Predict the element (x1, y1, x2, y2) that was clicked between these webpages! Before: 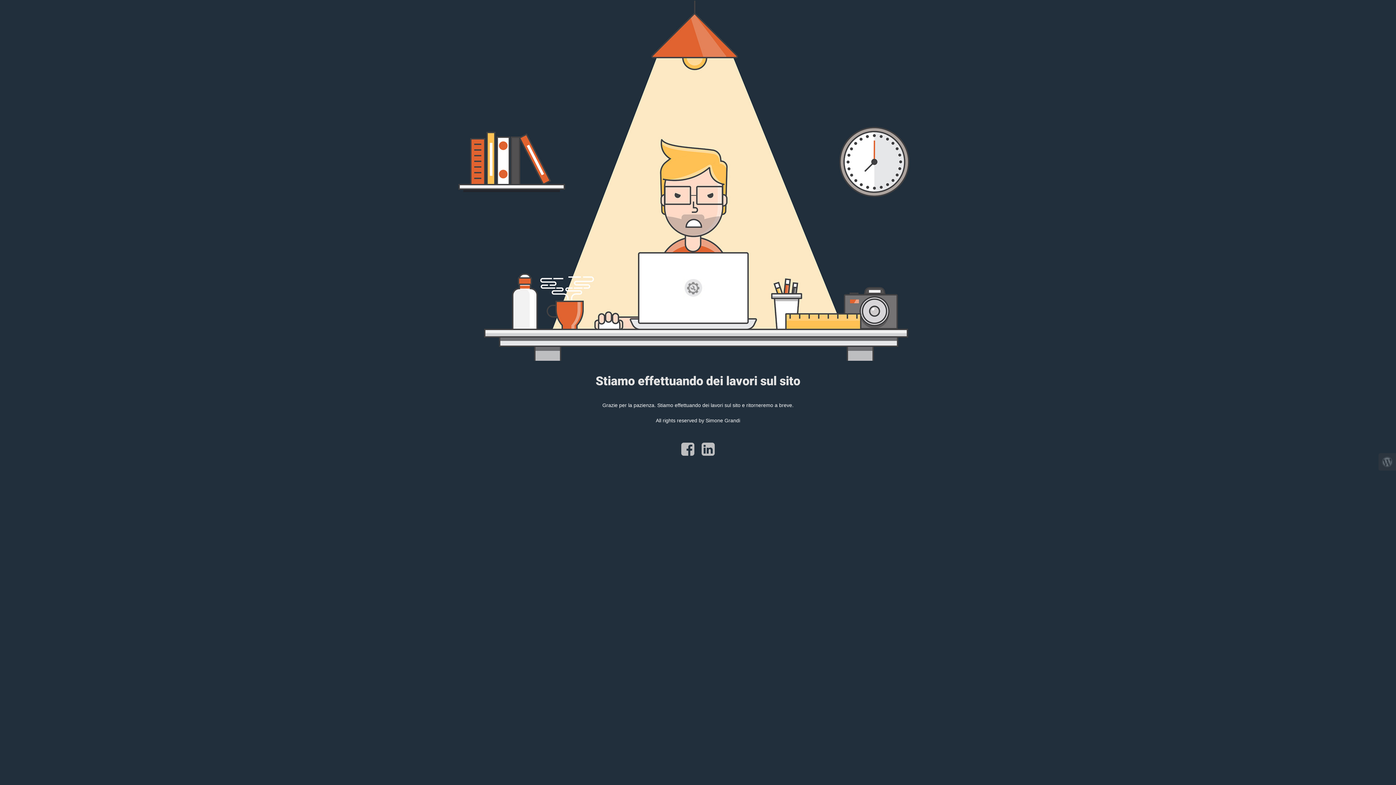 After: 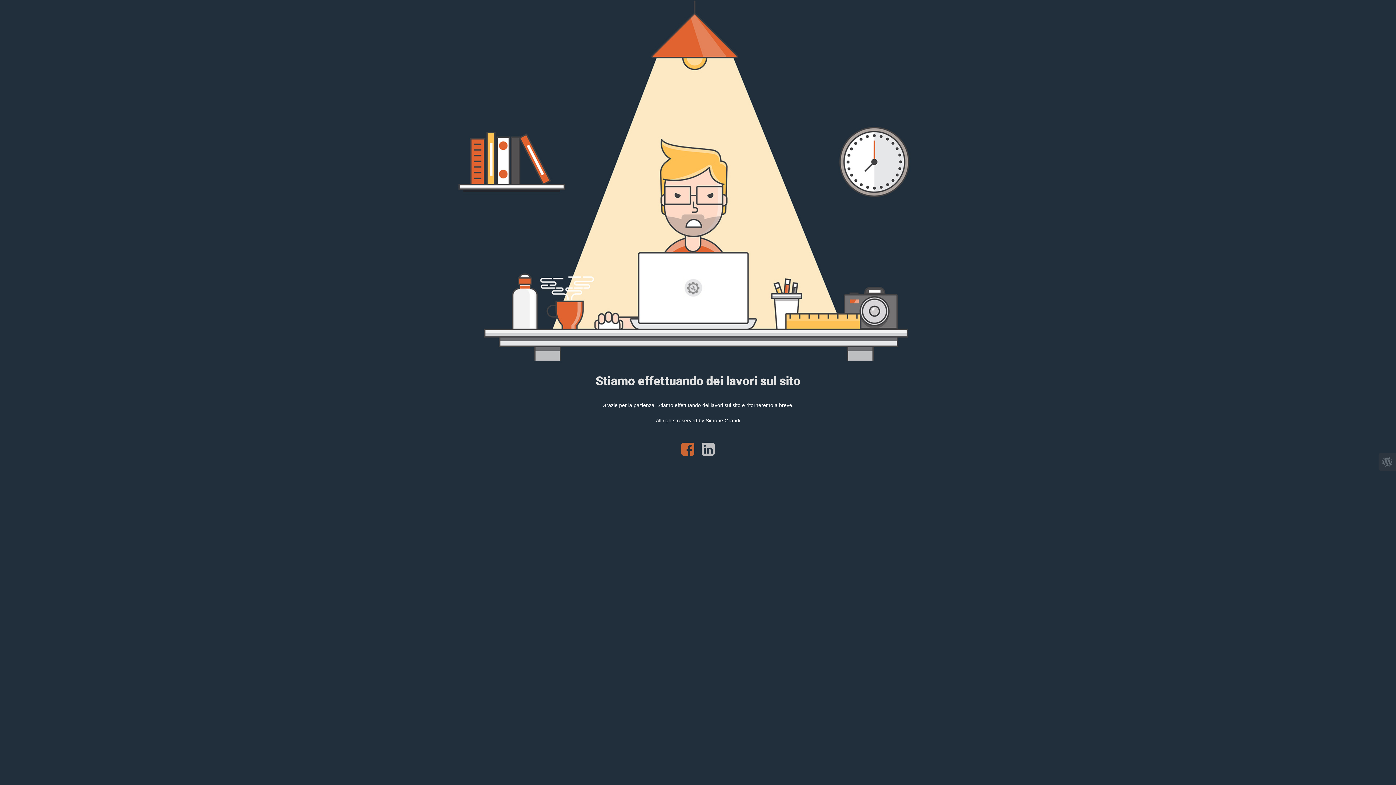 Action: bbox: (677, 450, 698, 456)